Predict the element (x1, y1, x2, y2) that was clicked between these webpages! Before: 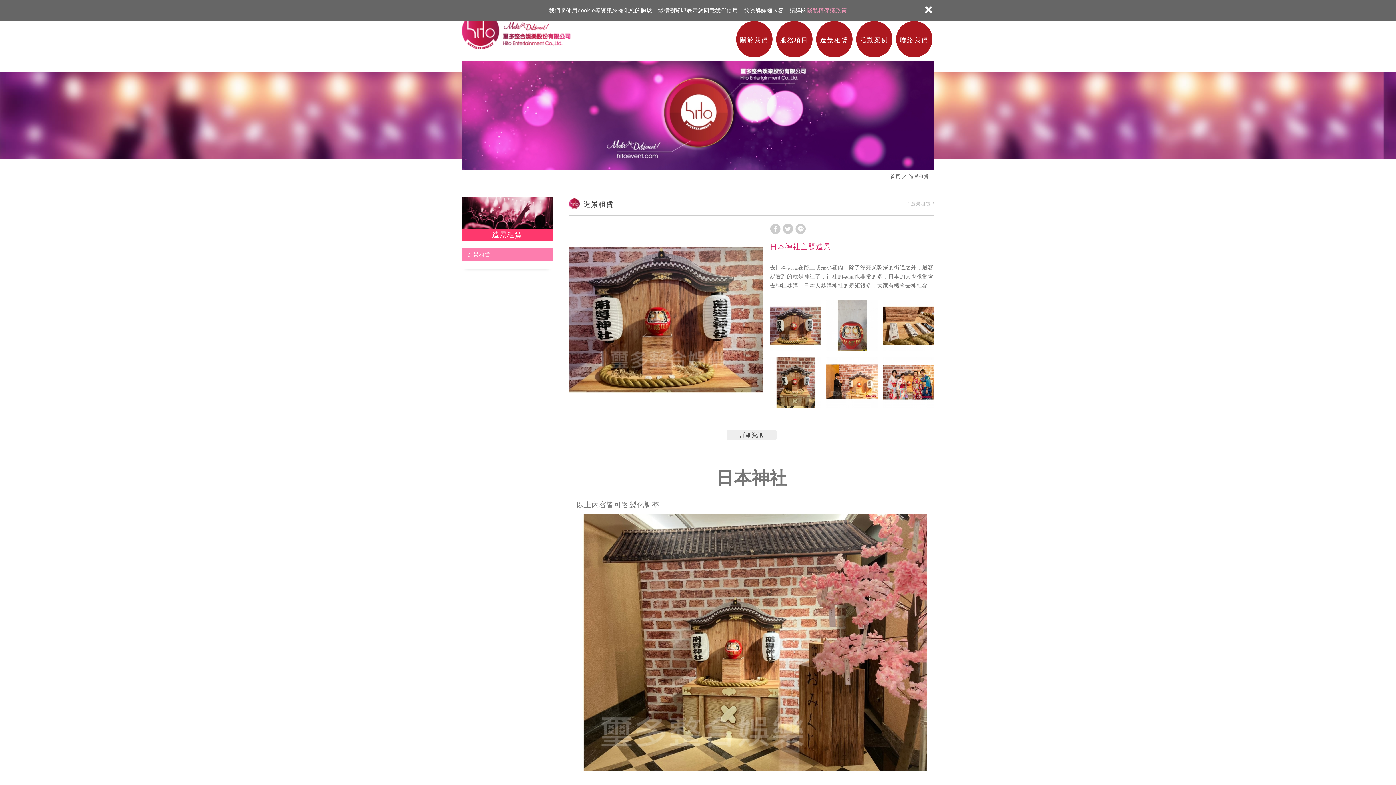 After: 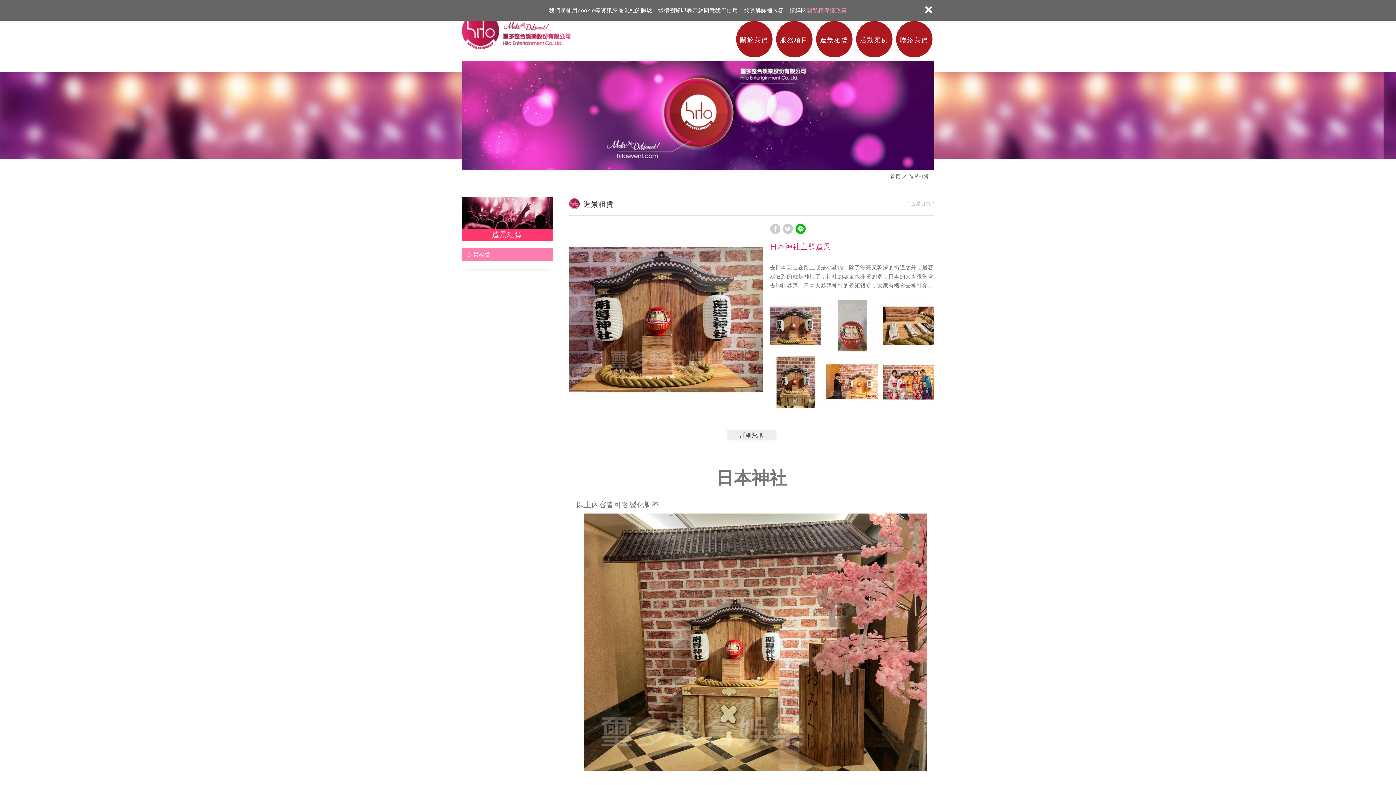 Action: bbox: (795, 223, 806, 234)